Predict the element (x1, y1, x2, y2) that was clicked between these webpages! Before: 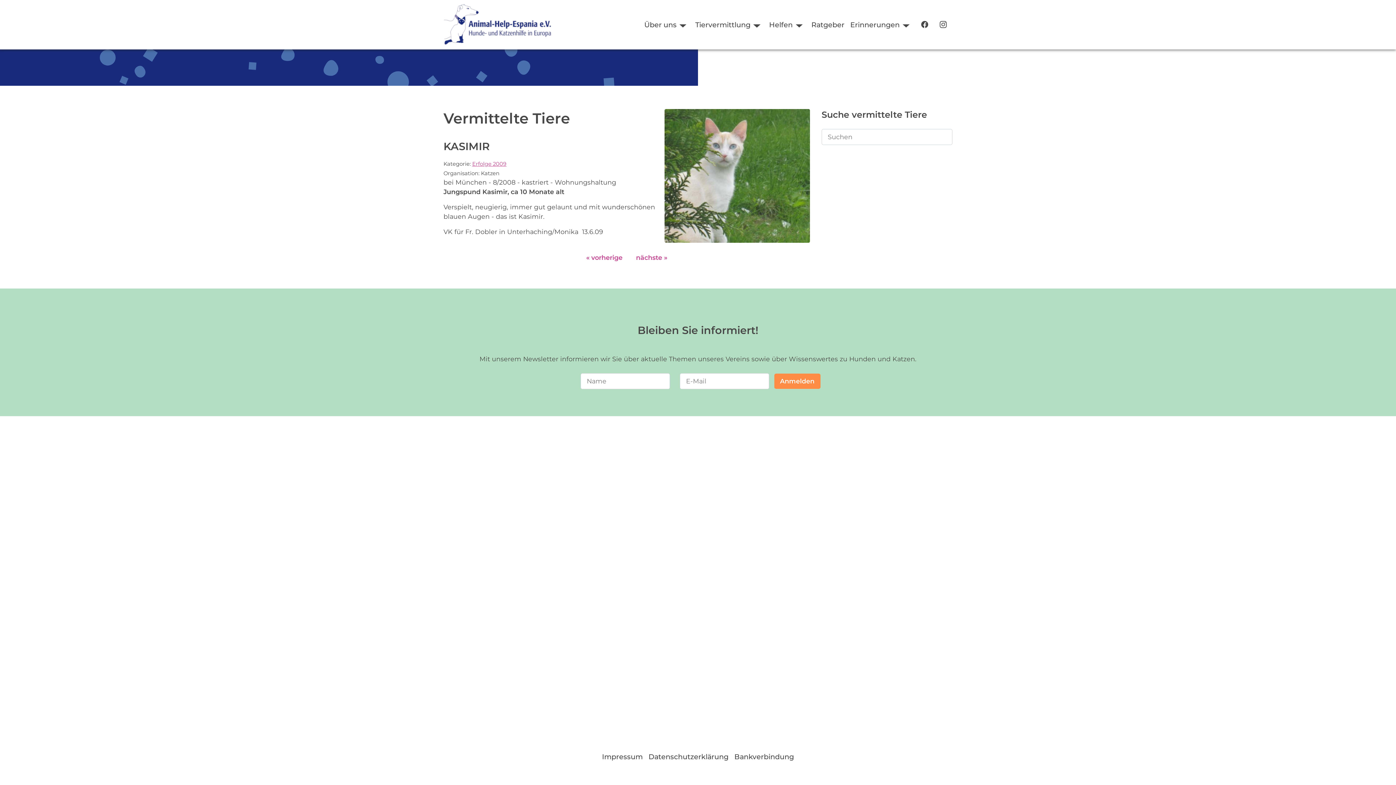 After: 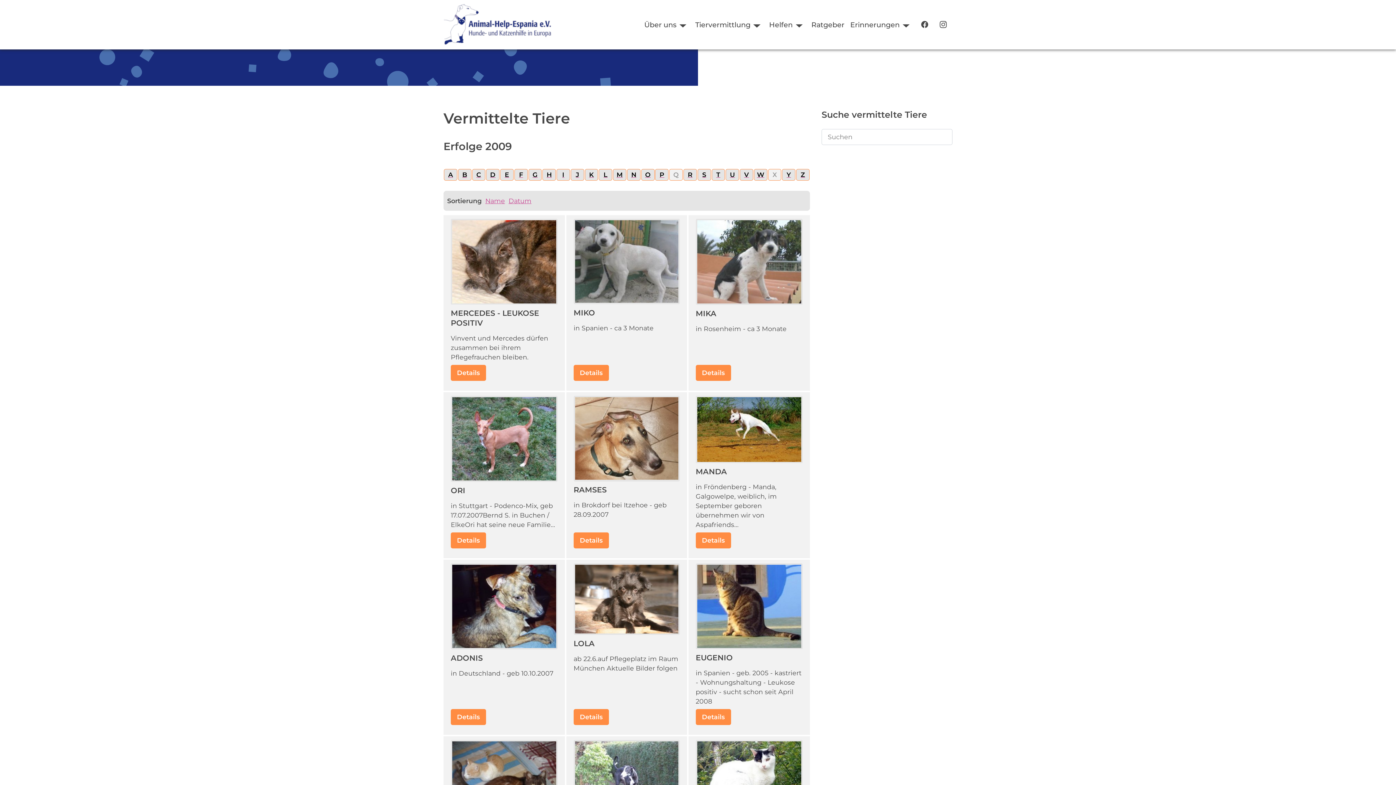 Action: label: Erfolge 2009 bbox: (472, 160, 506, 167)